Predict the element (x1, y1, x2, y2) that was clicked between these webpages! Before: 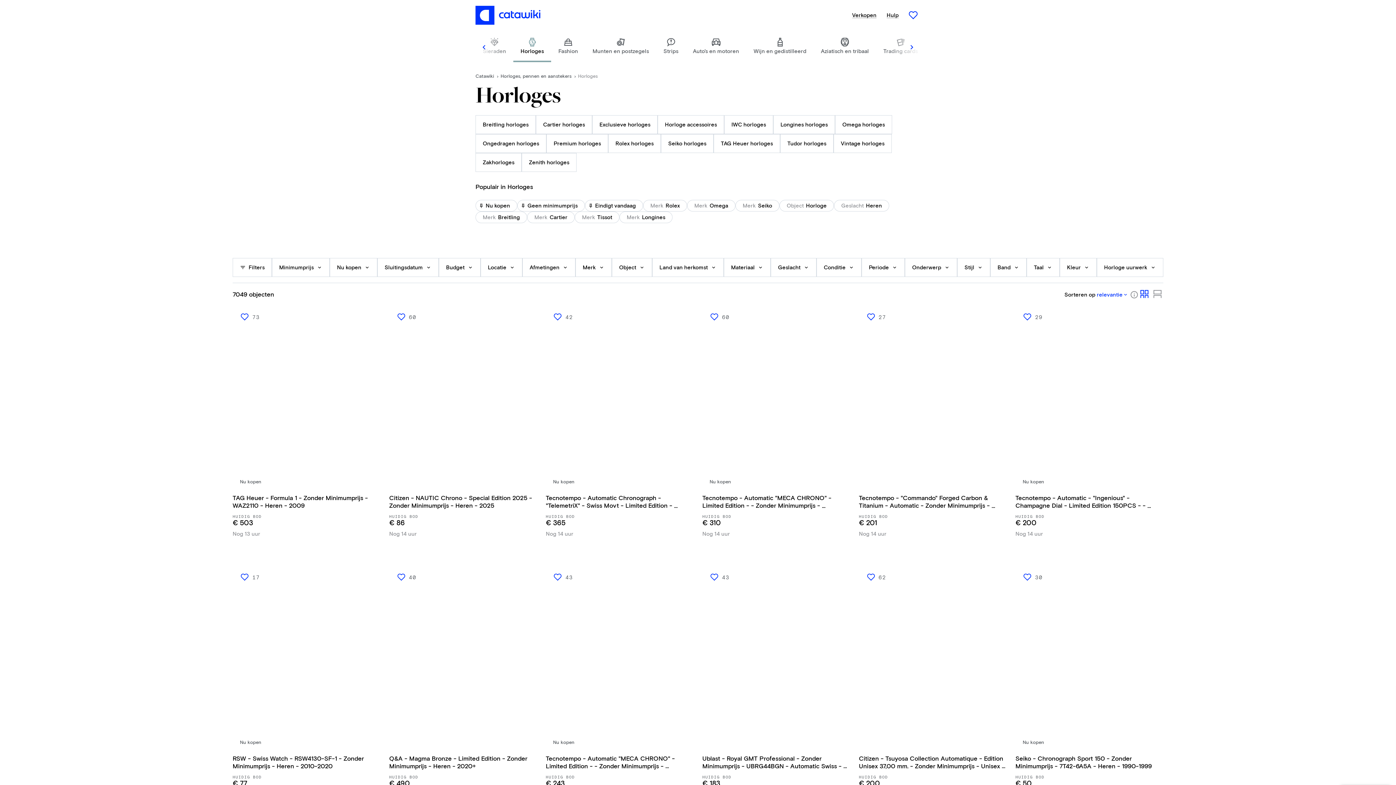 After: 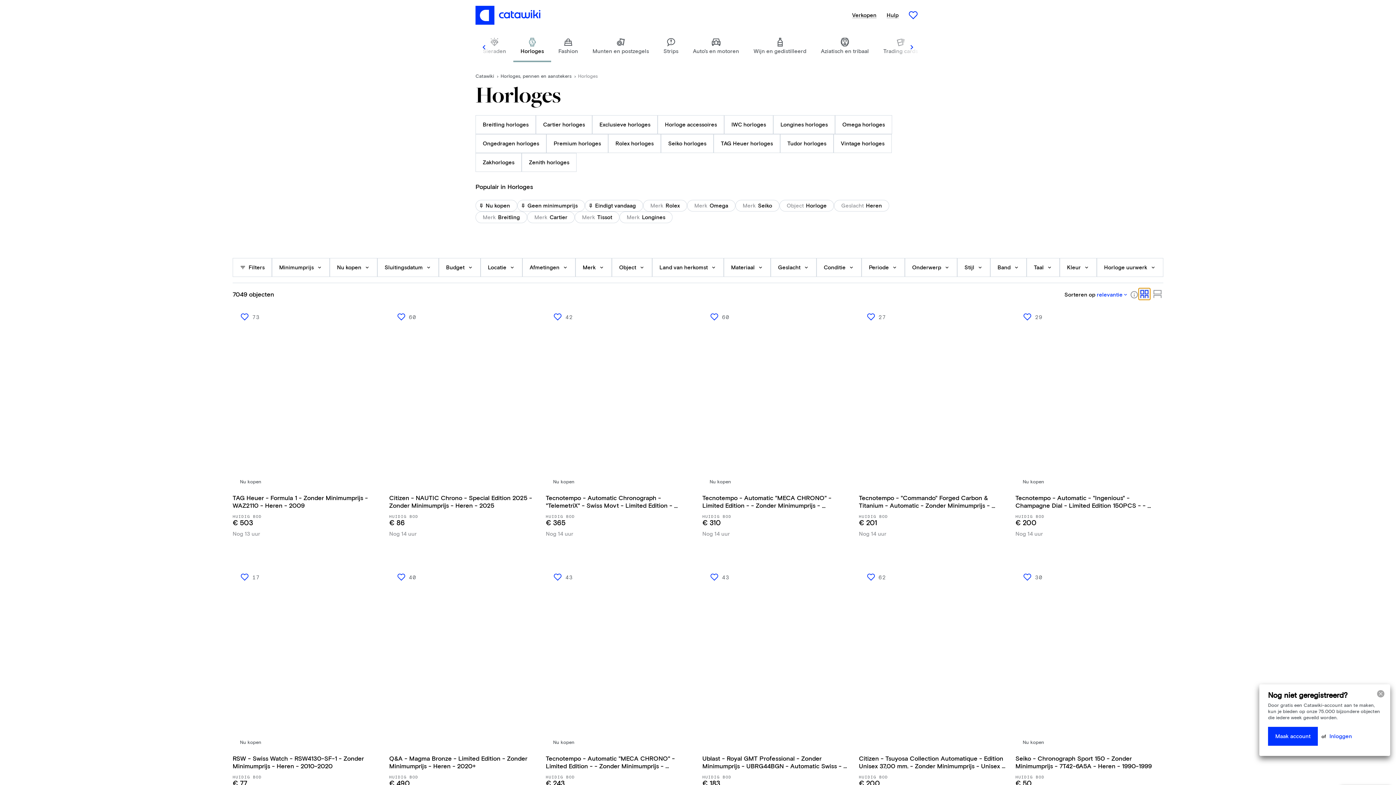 Action: bbox: (1138, 288, 1150, 300)